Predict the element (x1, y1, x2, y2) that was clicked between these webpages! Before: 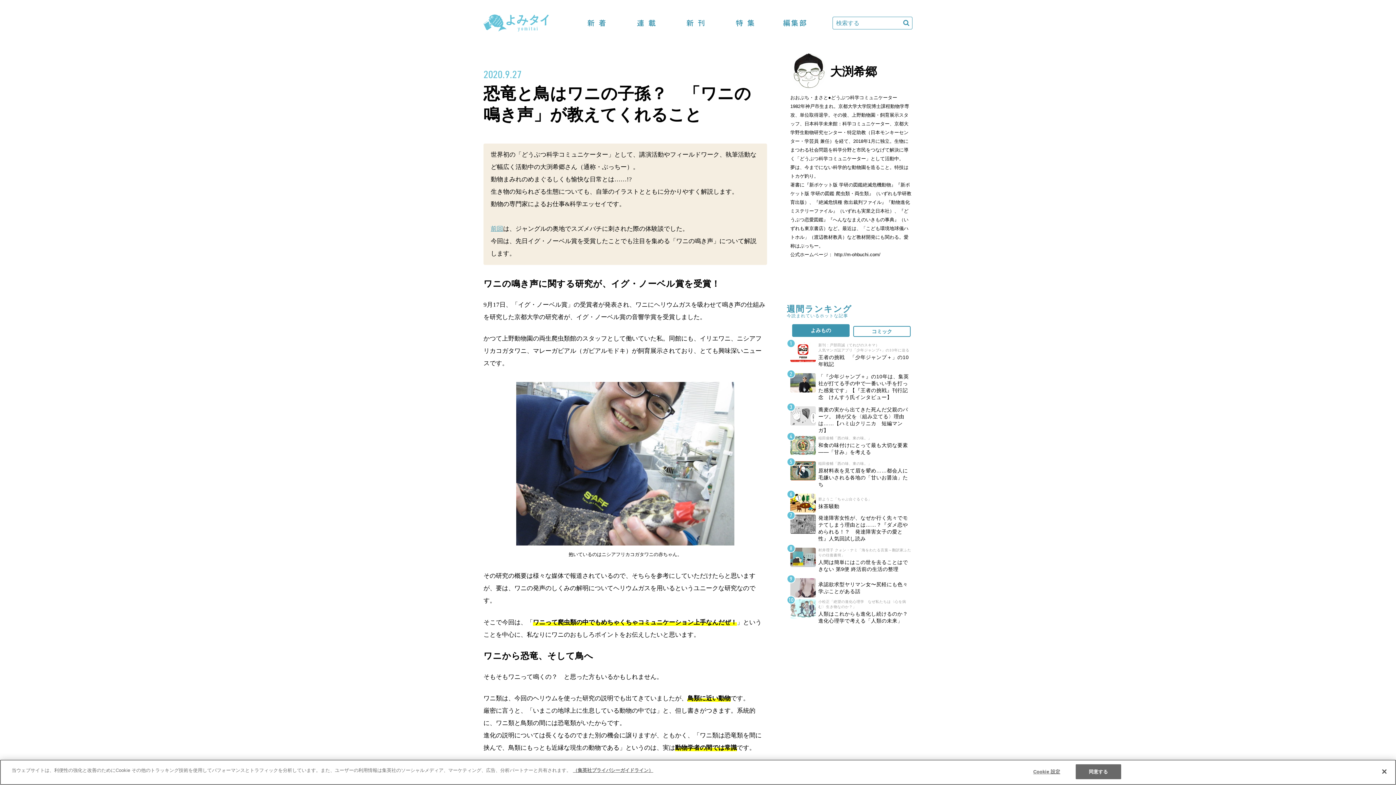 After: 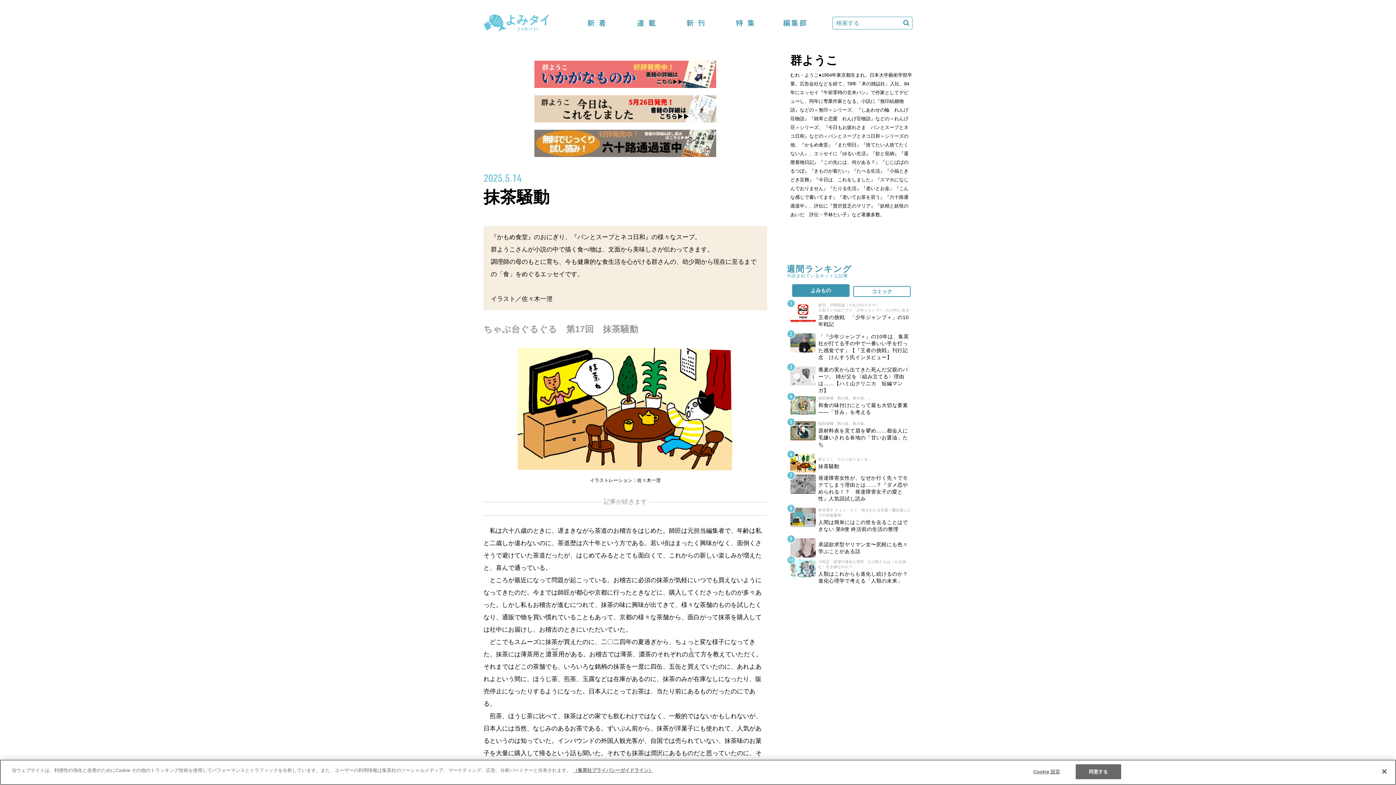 Action: bbox: (790, 493, 872, 513) label: 群ようこ「ちゃぶ台ぐるぐる」

抹茶騒動